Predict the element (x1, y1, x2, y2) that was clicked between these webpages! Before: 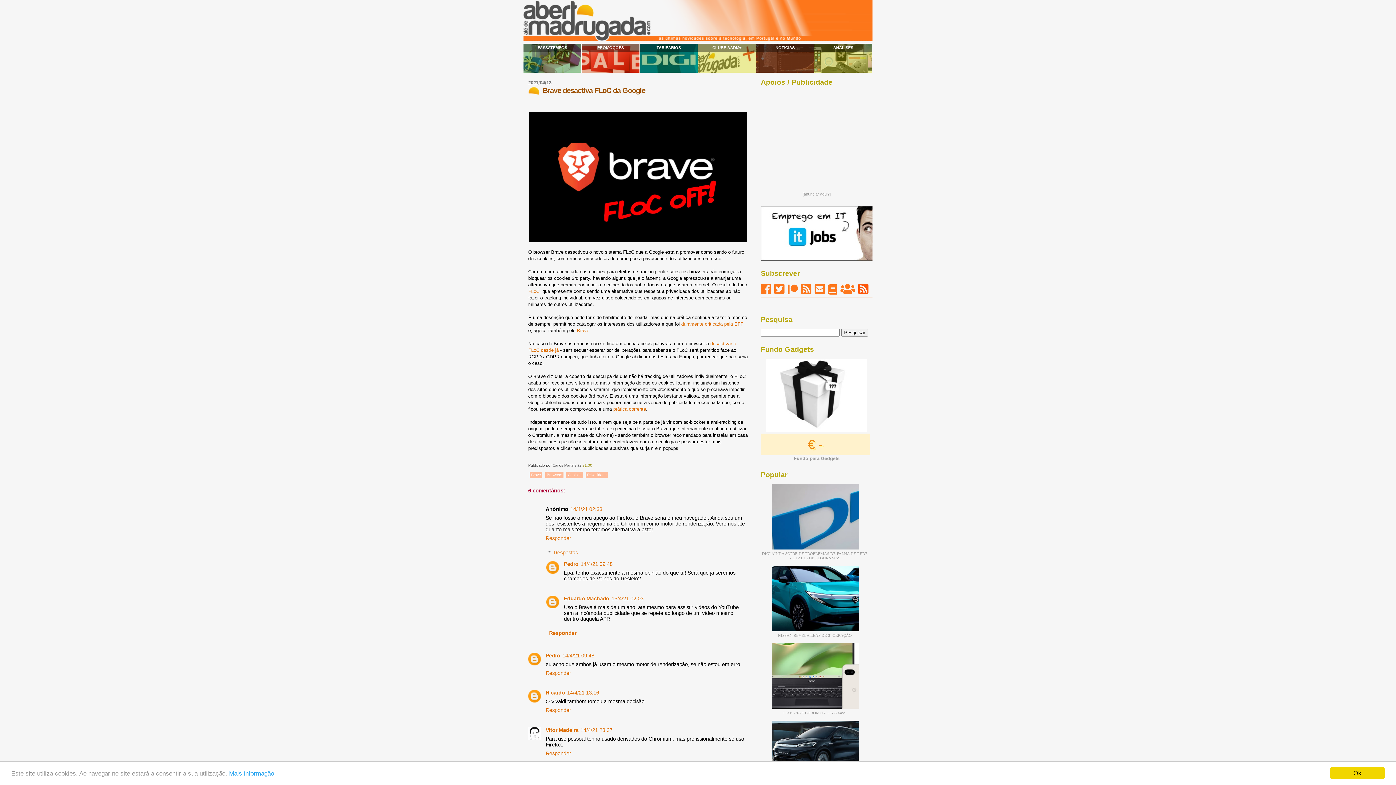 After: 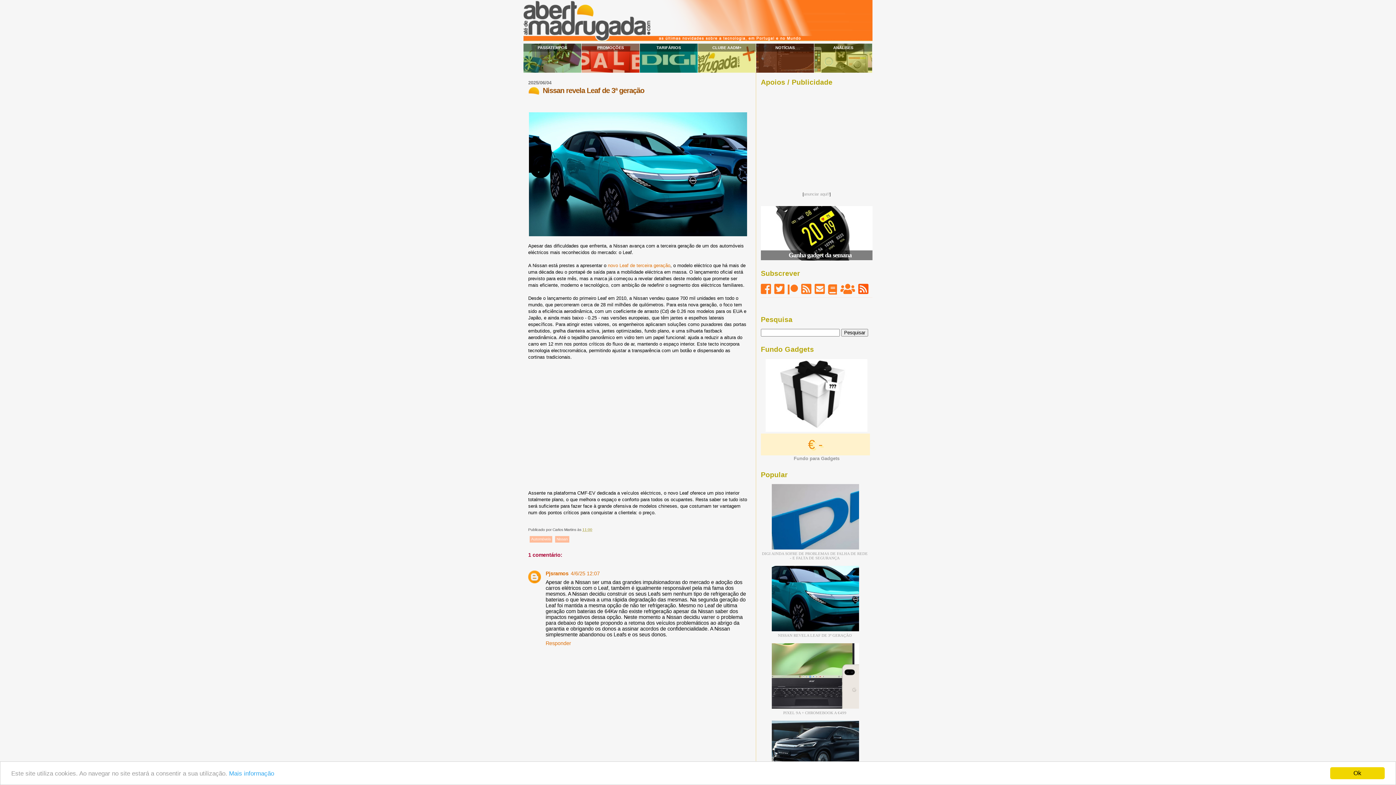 Action: bbox: (778, 633, 851, 637) label: NISSAN REVELA LEAF DE 3ª GERAÇÃO